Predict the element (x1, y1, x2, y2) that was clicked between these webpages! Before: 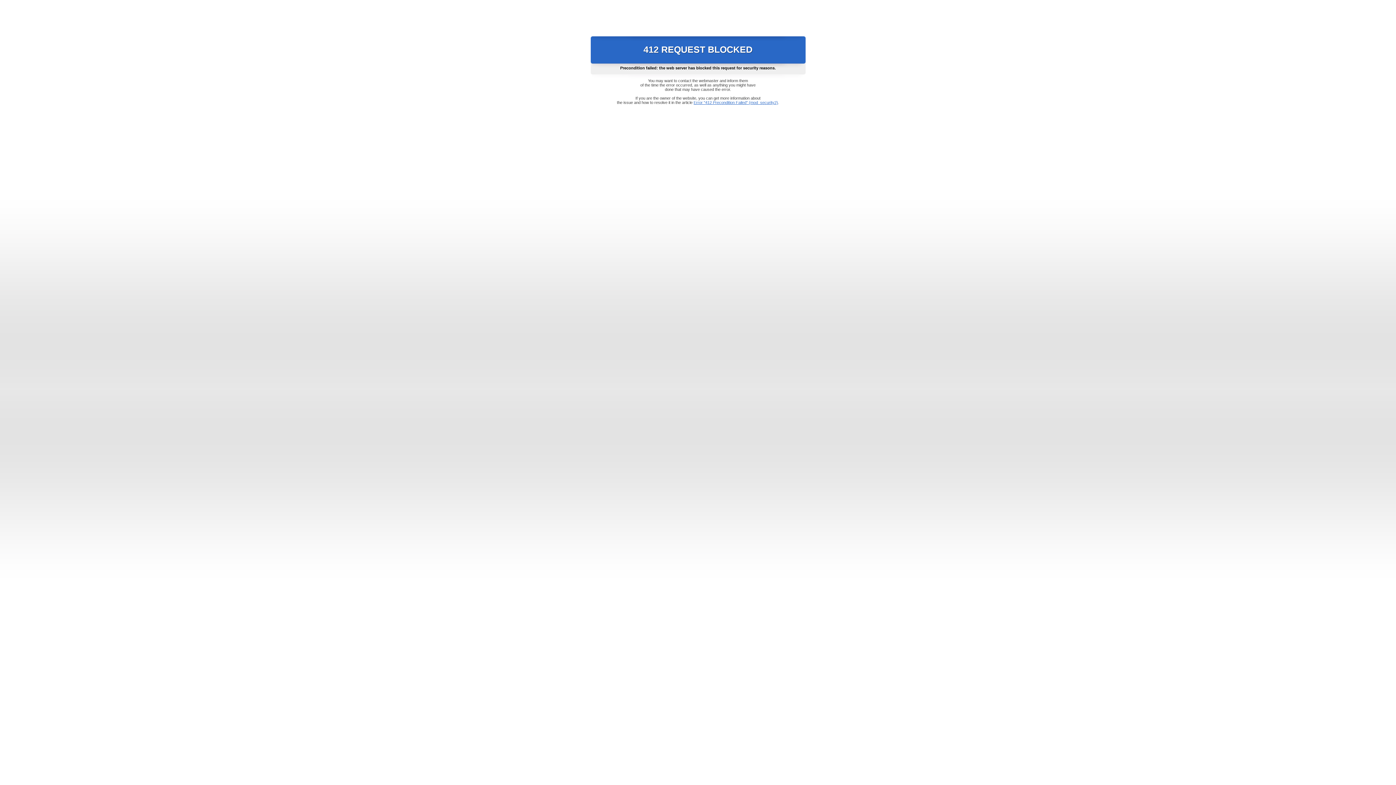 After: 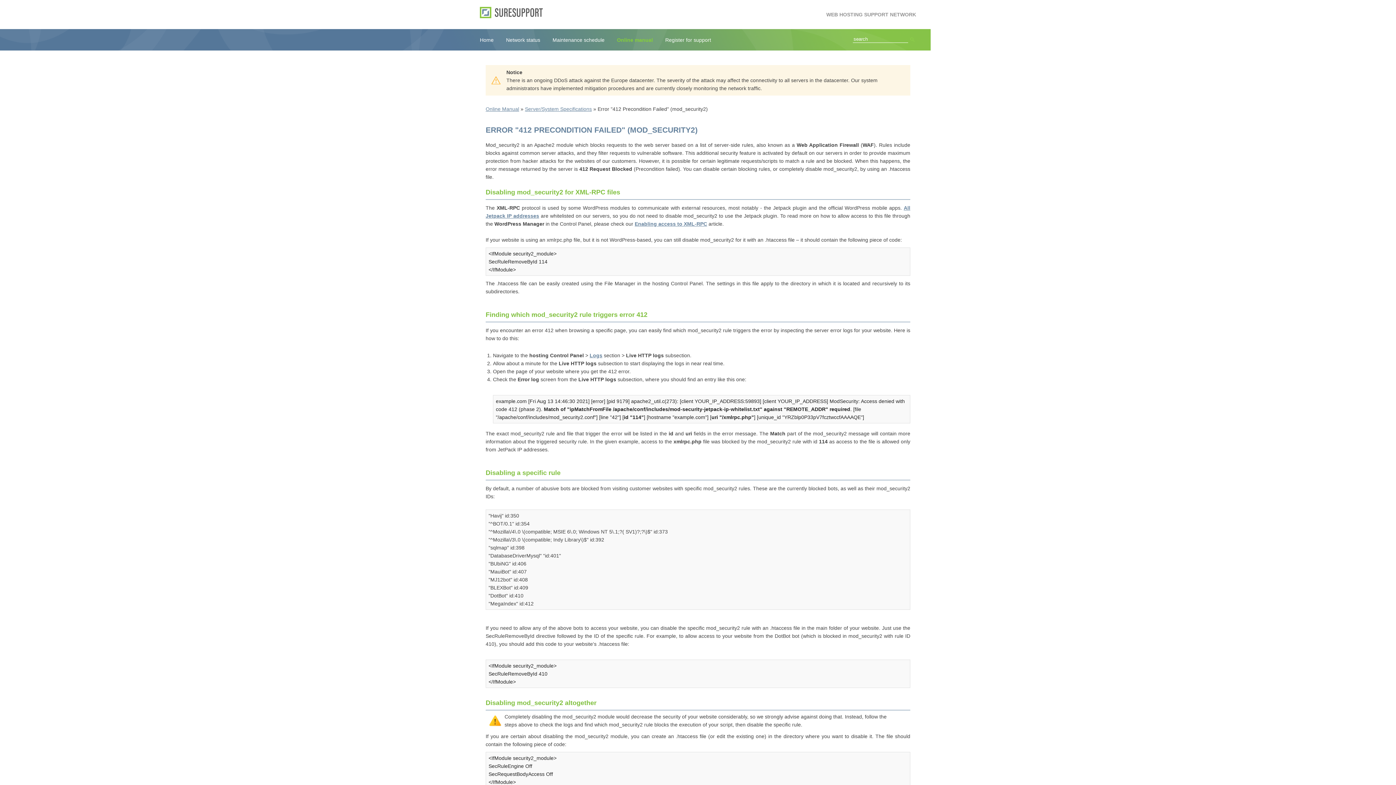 Action: label: Error "412 Precondition Failed" (mod_security2) bbox: (693, 100, 778, 104)